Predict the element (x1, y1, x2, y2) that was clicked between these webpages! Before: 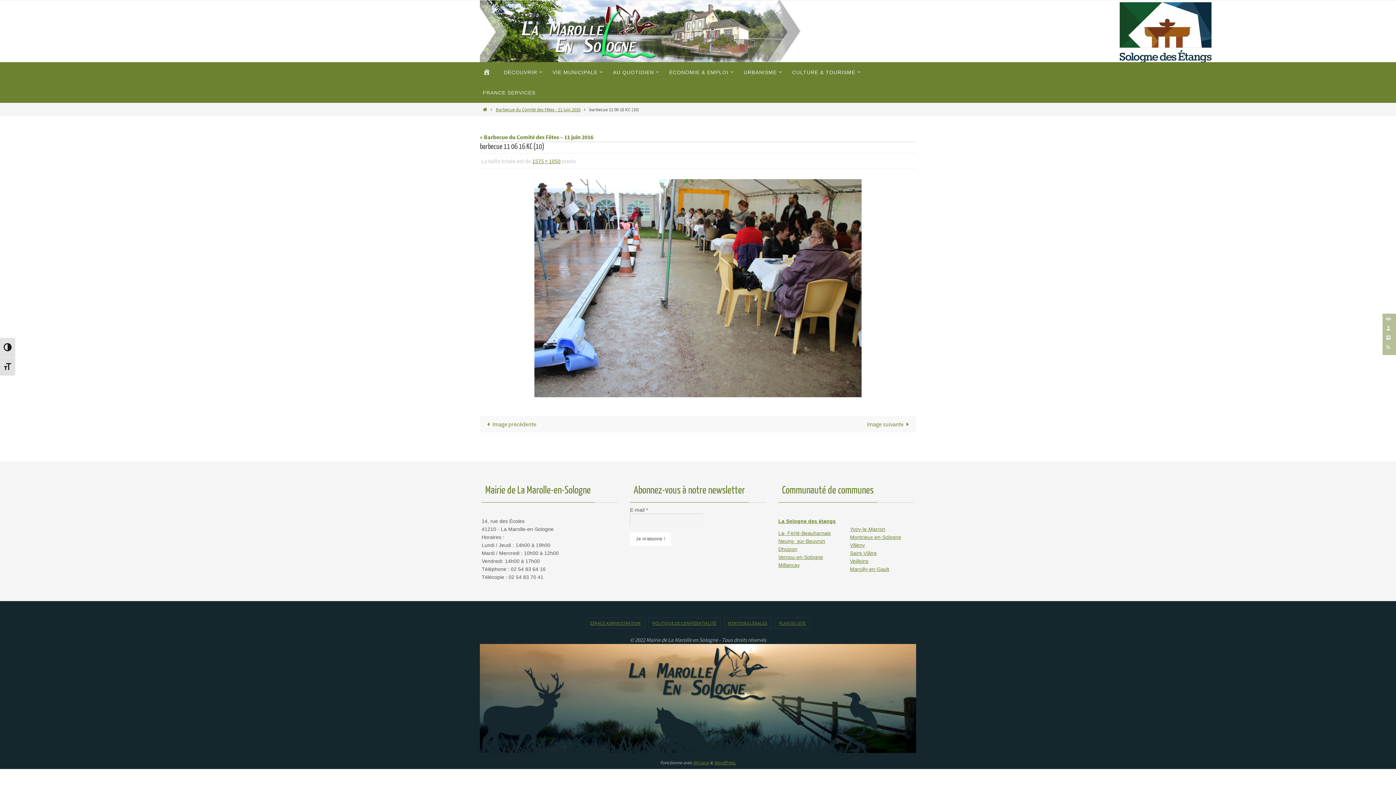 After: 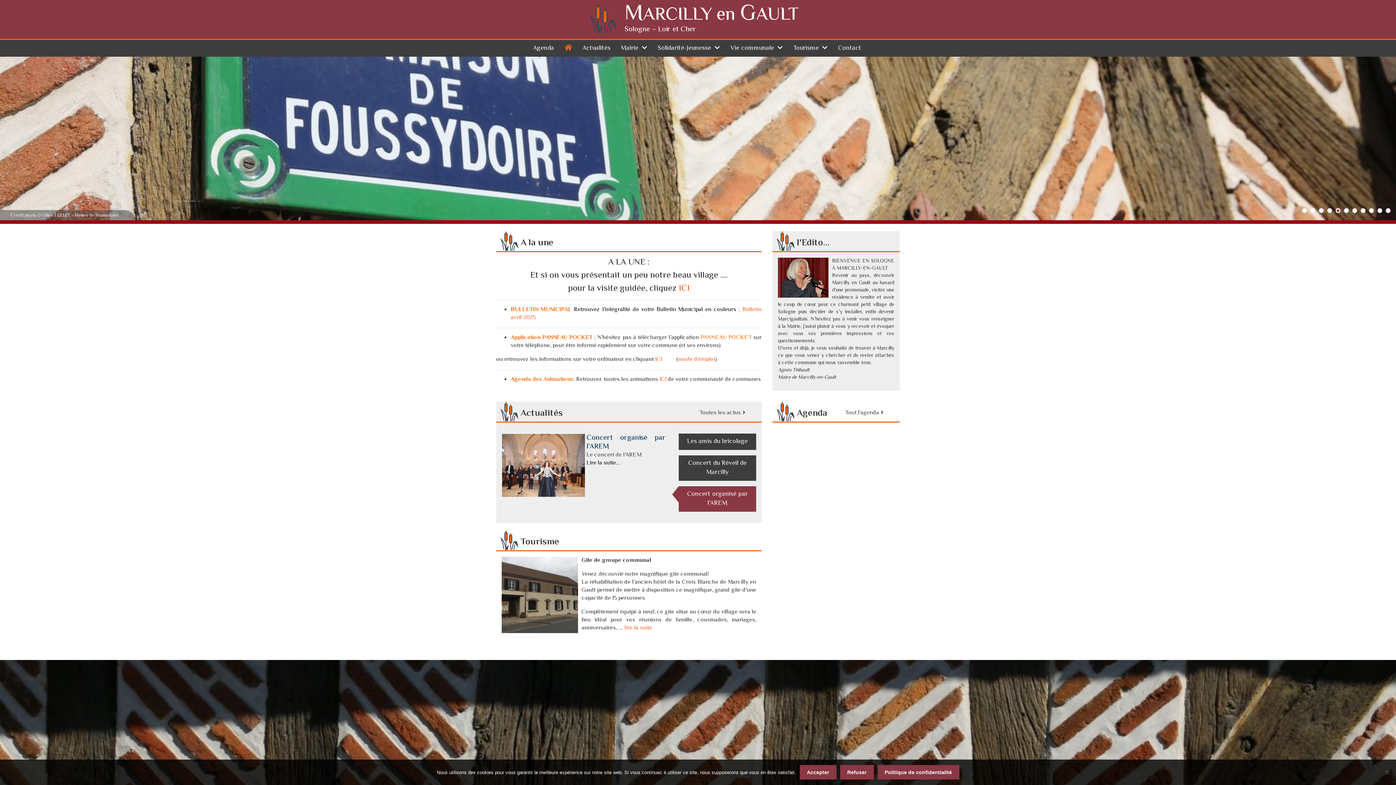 Action: bbox: (850, 566, 889, 572) label: Marcilly-en-Gault